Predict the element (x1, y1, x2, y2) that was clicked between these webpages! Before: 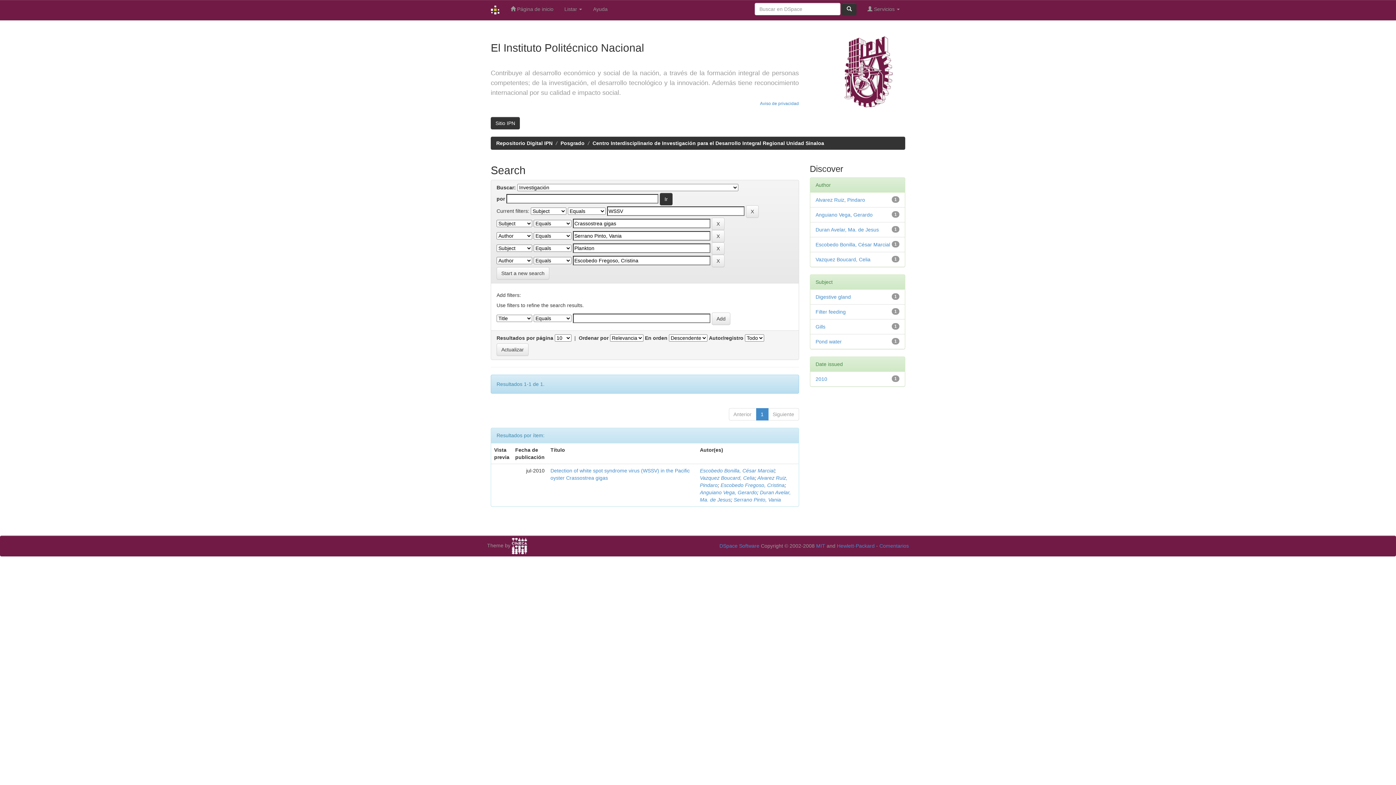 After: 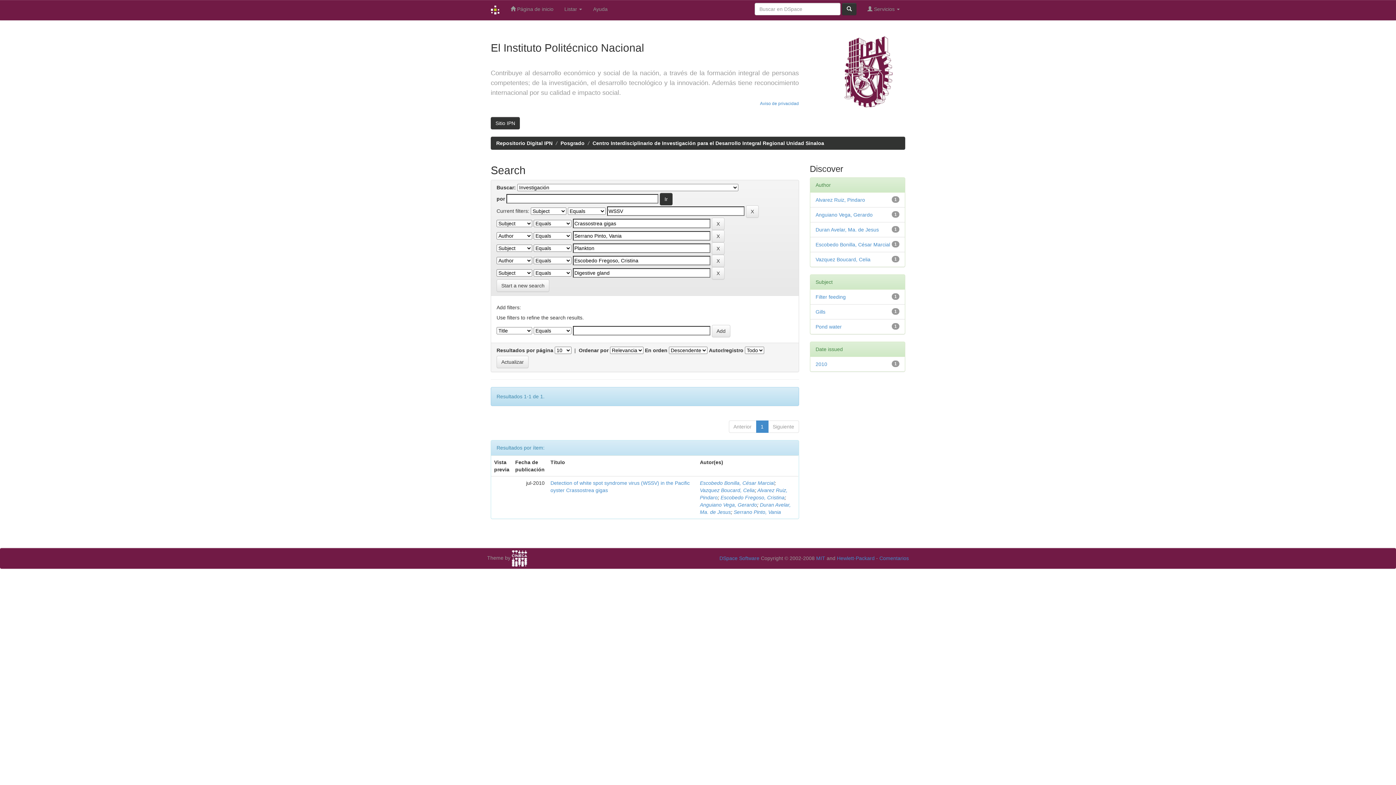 Action: label: Digestive gland bbox: (815, 294, 851, 300)